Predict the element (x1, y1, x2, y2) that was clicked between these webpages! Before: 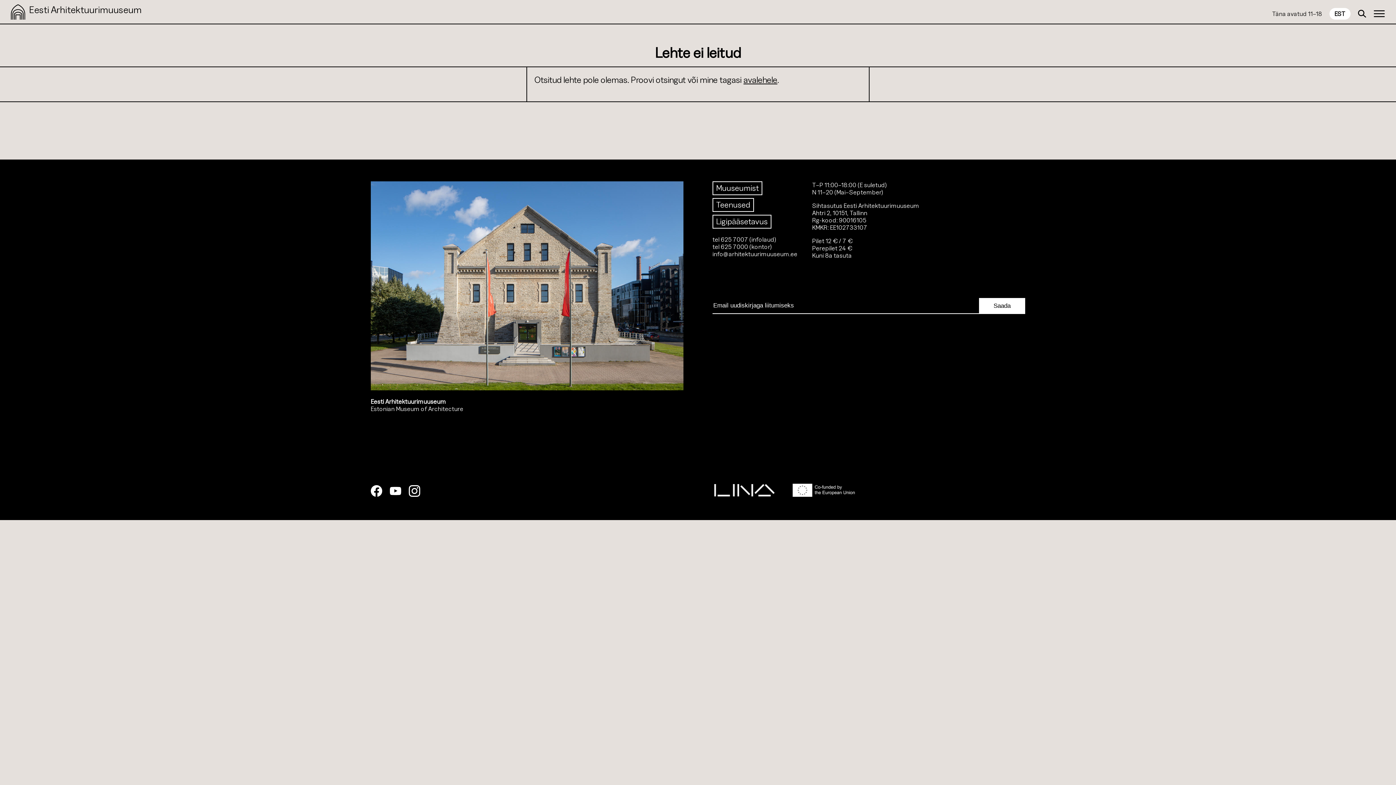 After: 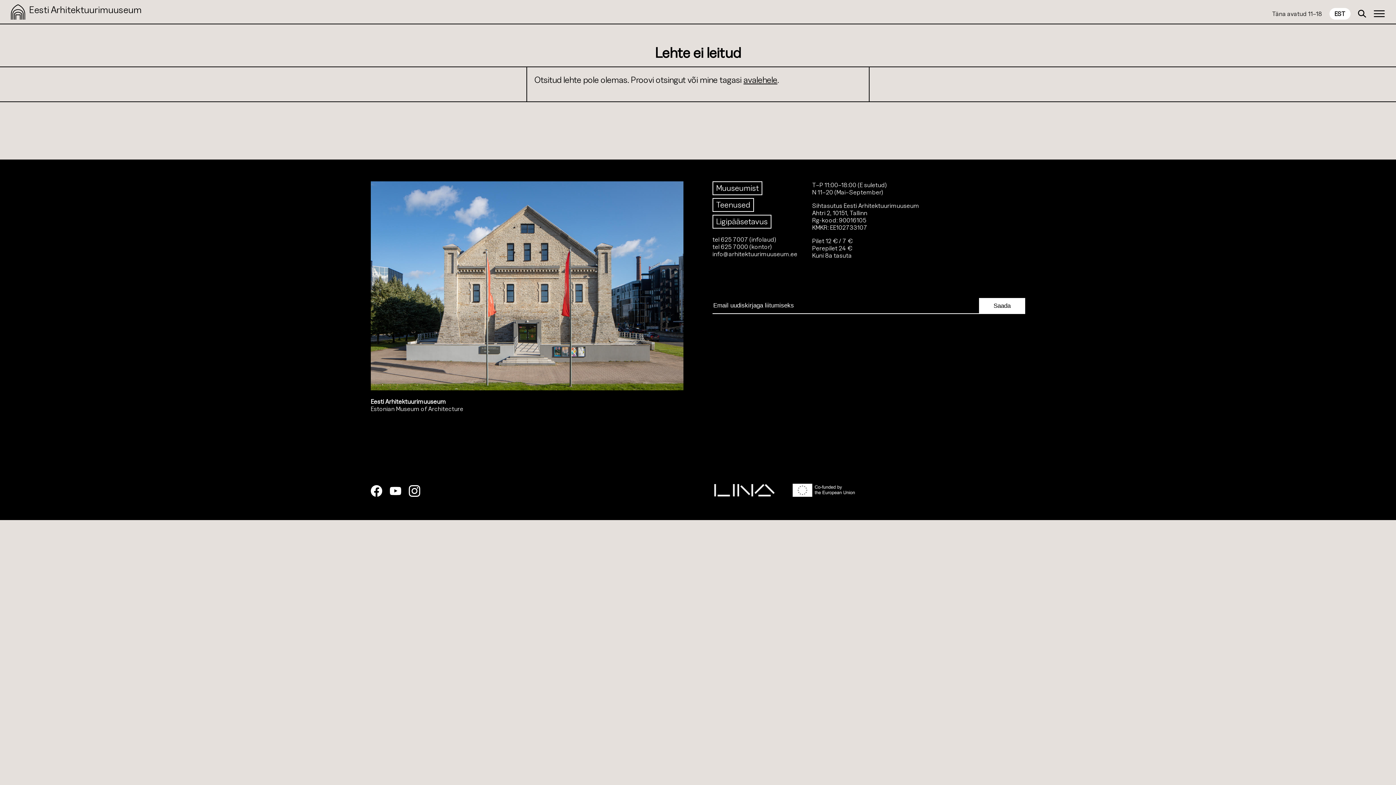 Action: bbox: (408, 485, 420, 498)